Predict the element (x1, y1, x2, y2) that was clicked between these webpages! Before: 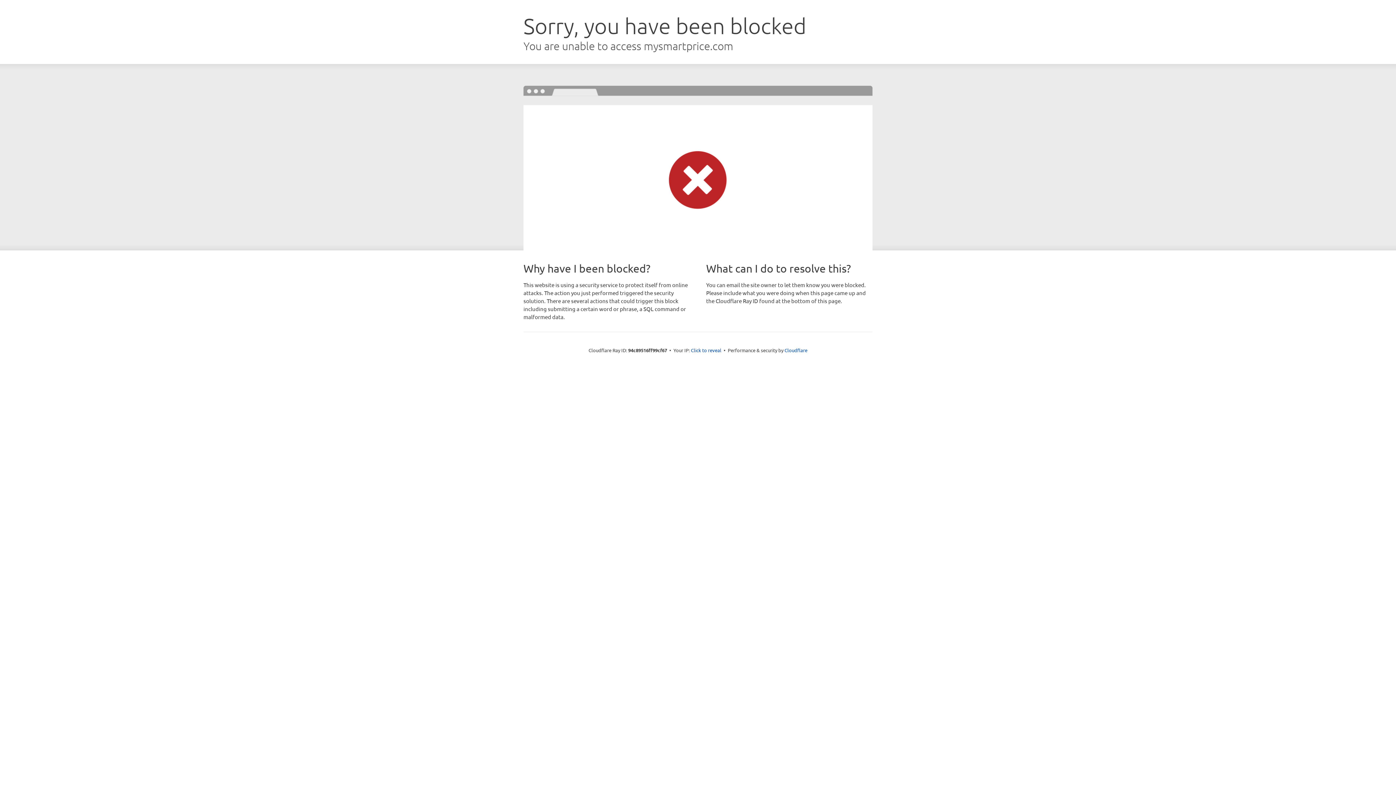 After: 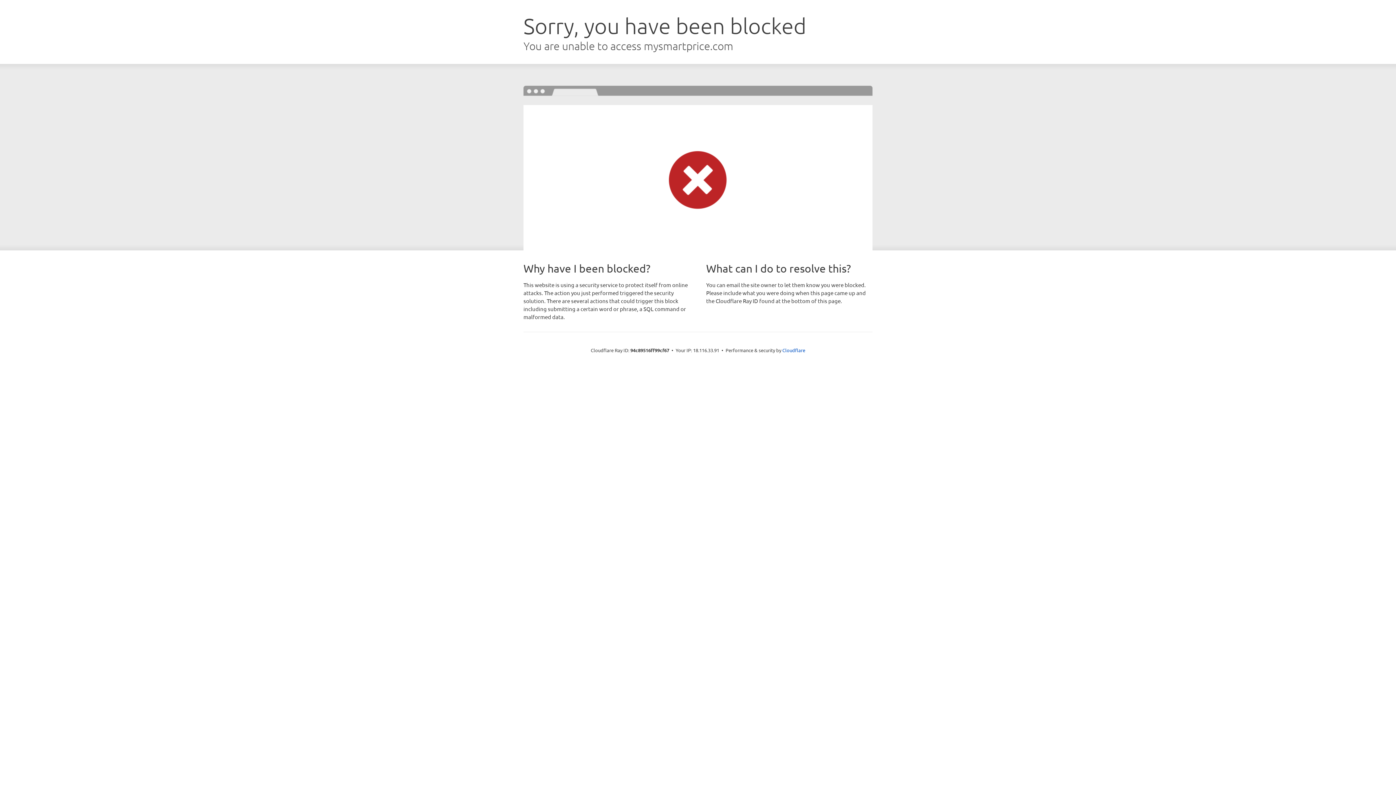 Action: label: Click to reveal bbox: (691, 346, 721, 353)